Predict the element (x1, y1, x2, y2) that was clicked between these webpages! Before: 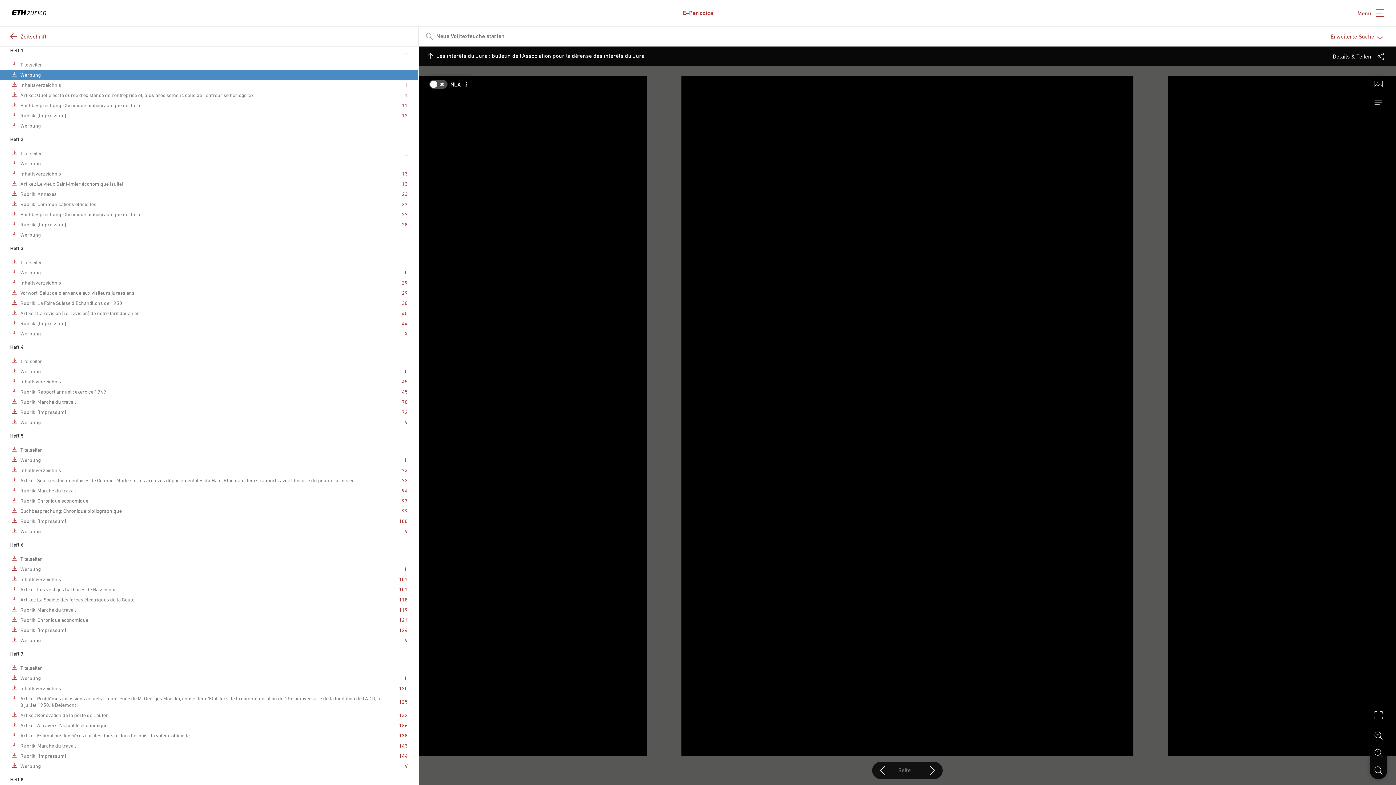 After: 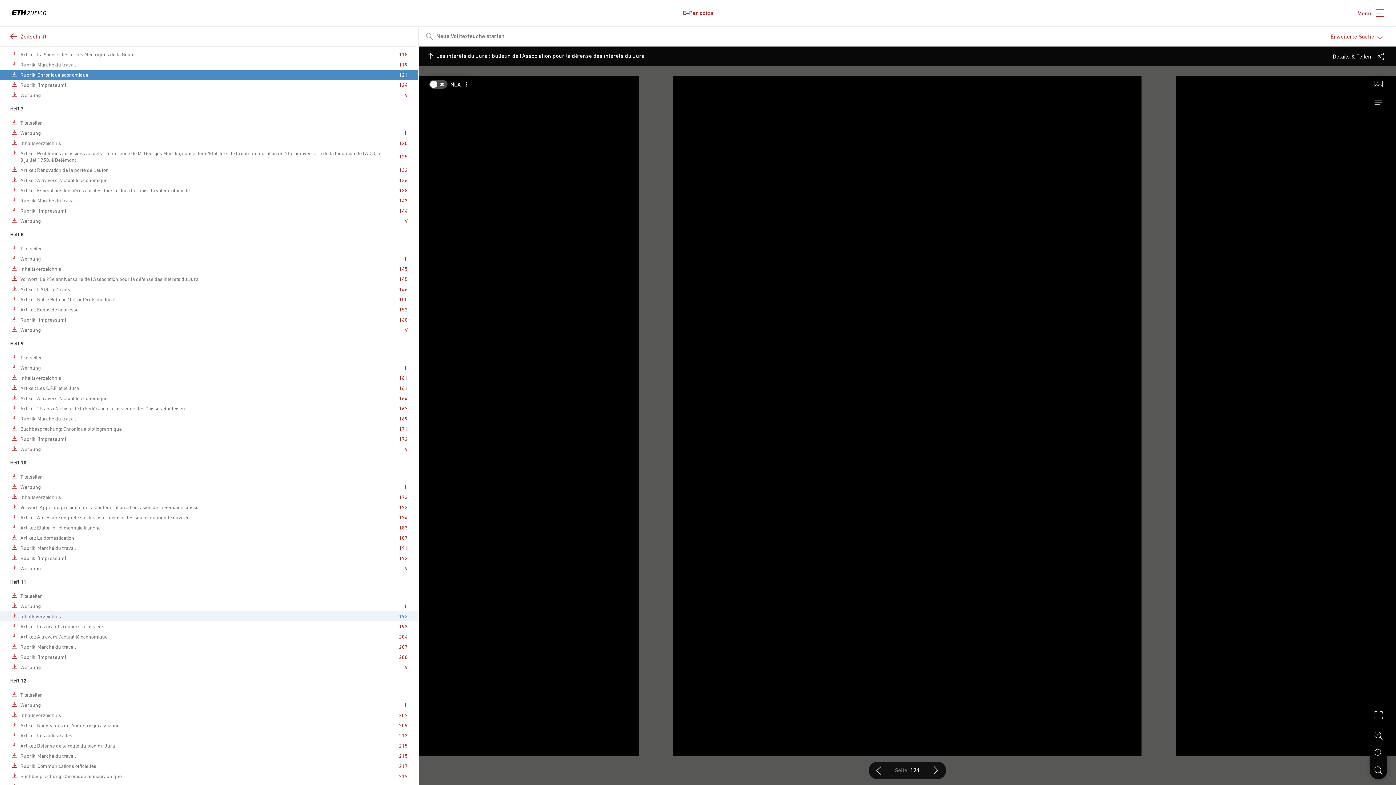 Action: bbox: (399, 617, 407, 623) label: 121